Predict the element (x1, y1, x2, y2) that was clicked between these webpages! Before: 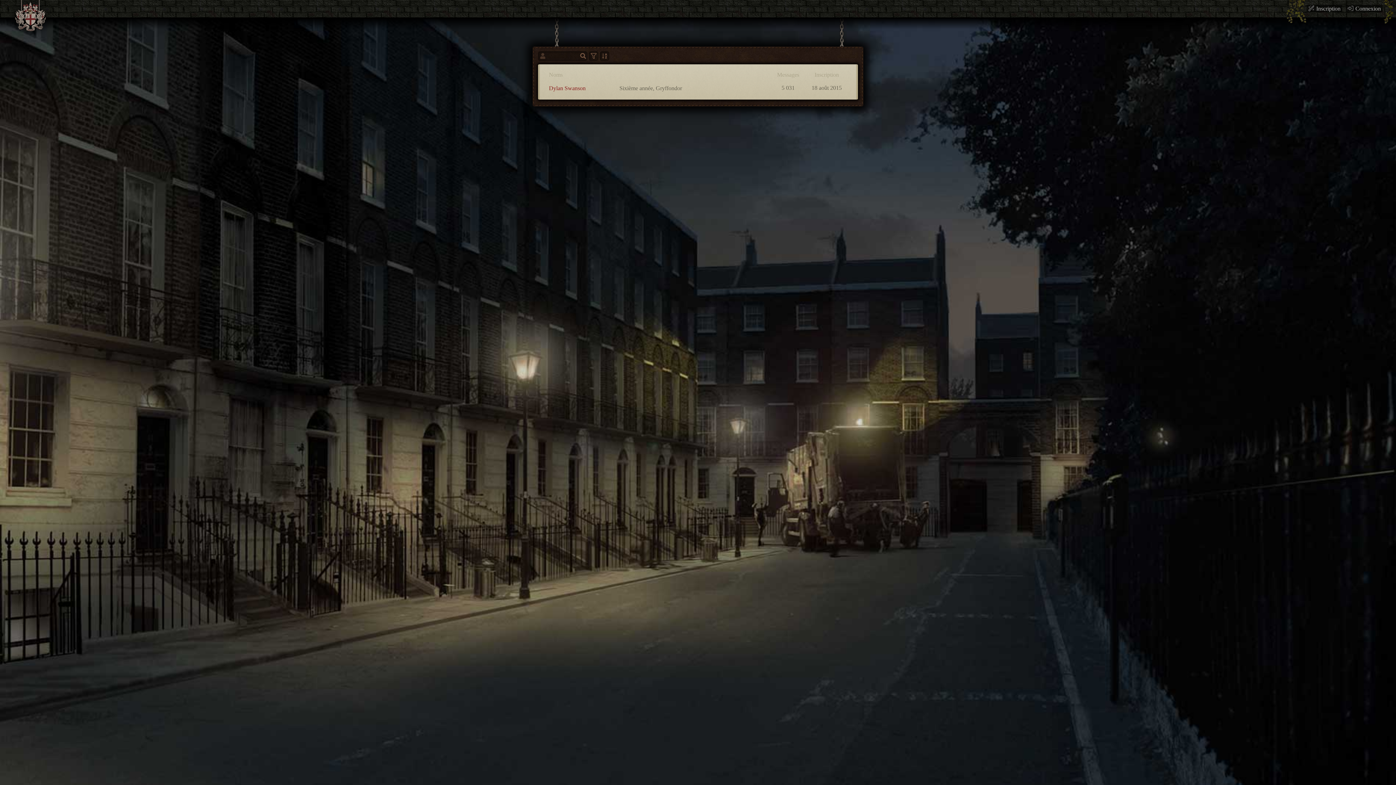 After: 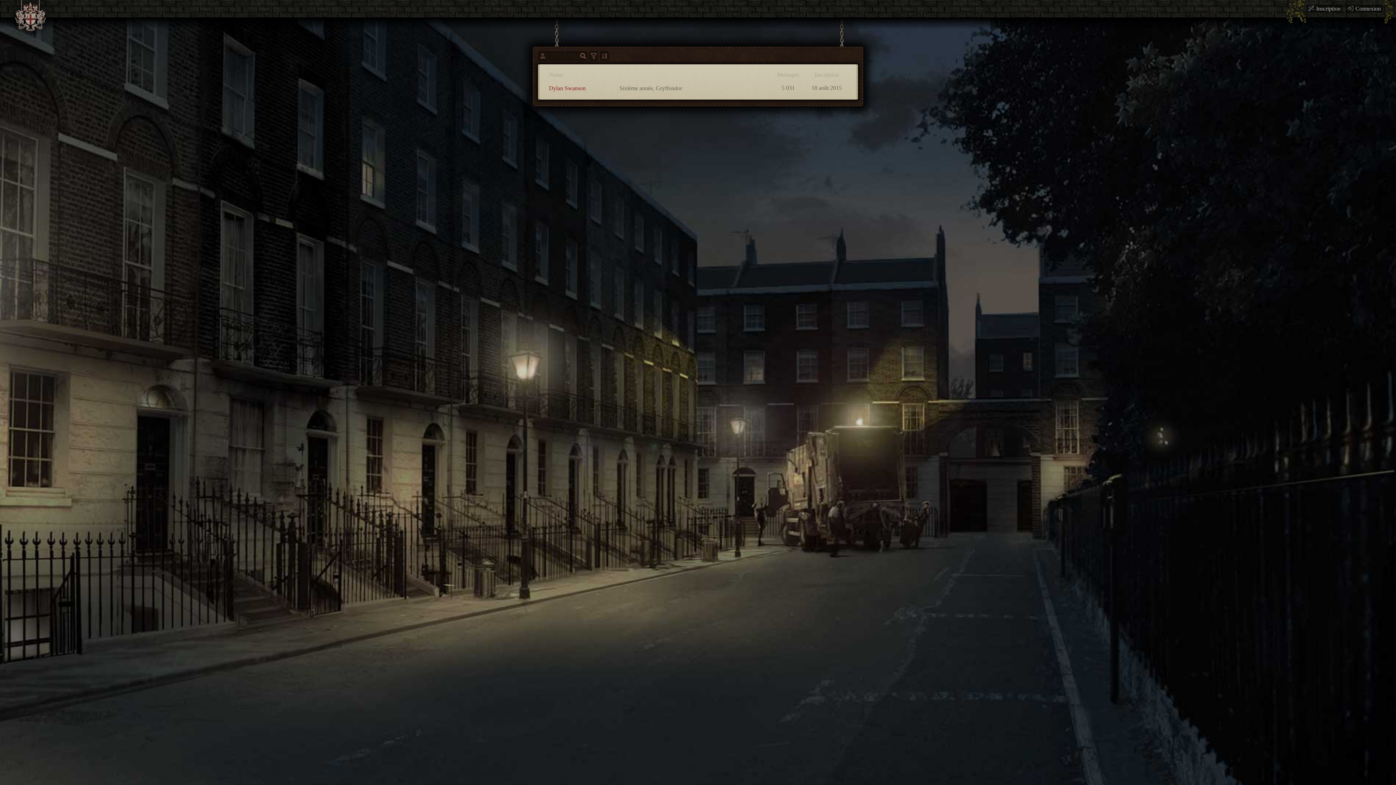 Action: bbox: (580, 51, 586, 60)